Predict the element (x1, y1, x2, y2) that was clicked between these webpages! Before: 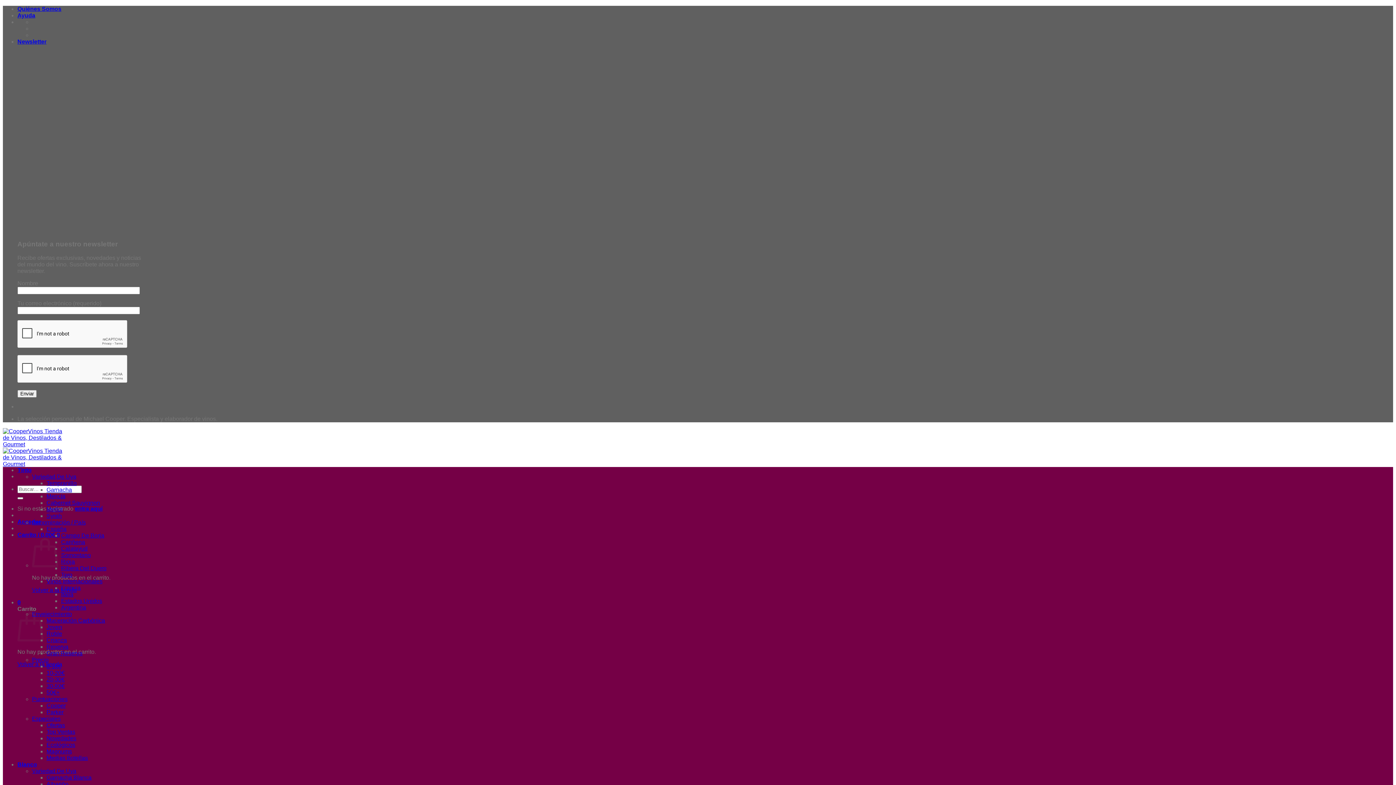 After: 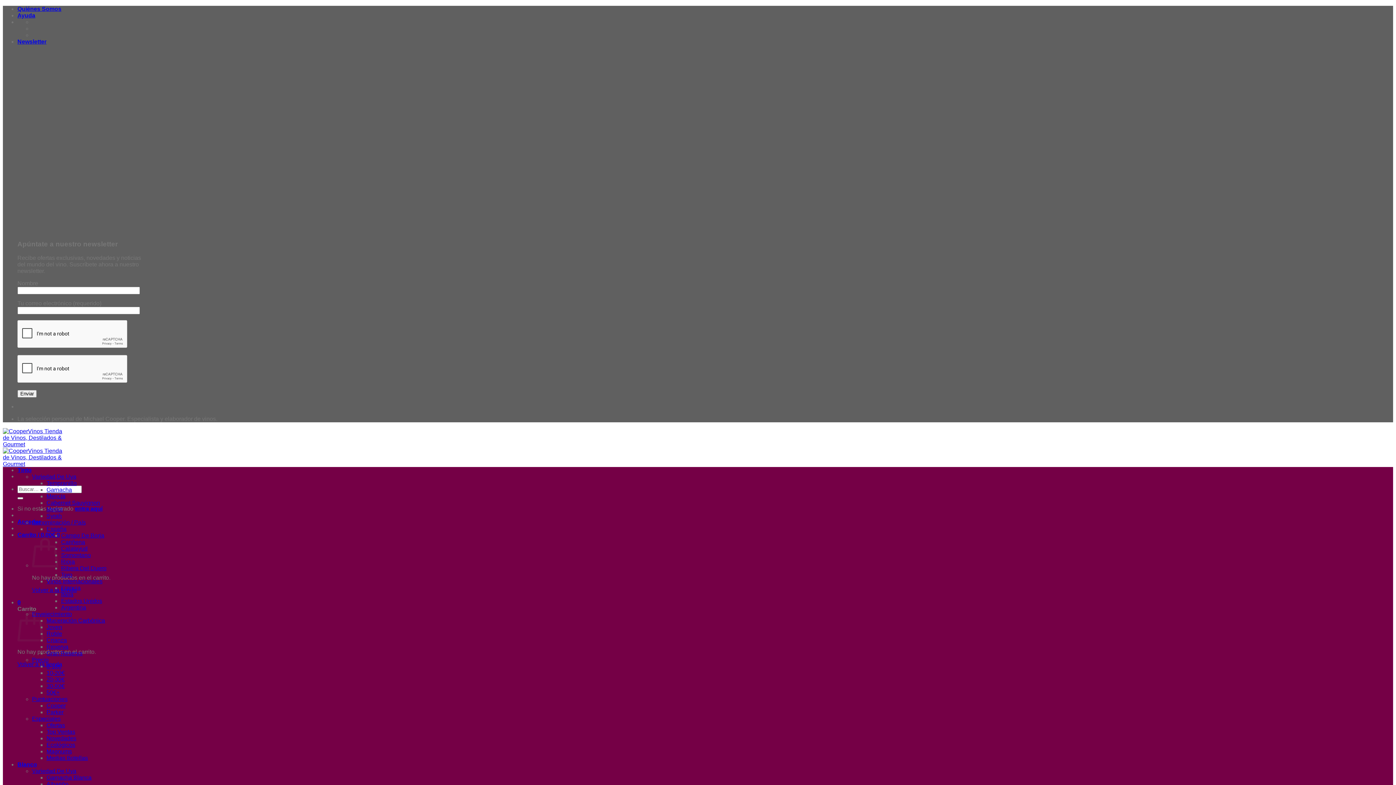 Action: bbox: (17, 761, 37, 768) label: Blanco